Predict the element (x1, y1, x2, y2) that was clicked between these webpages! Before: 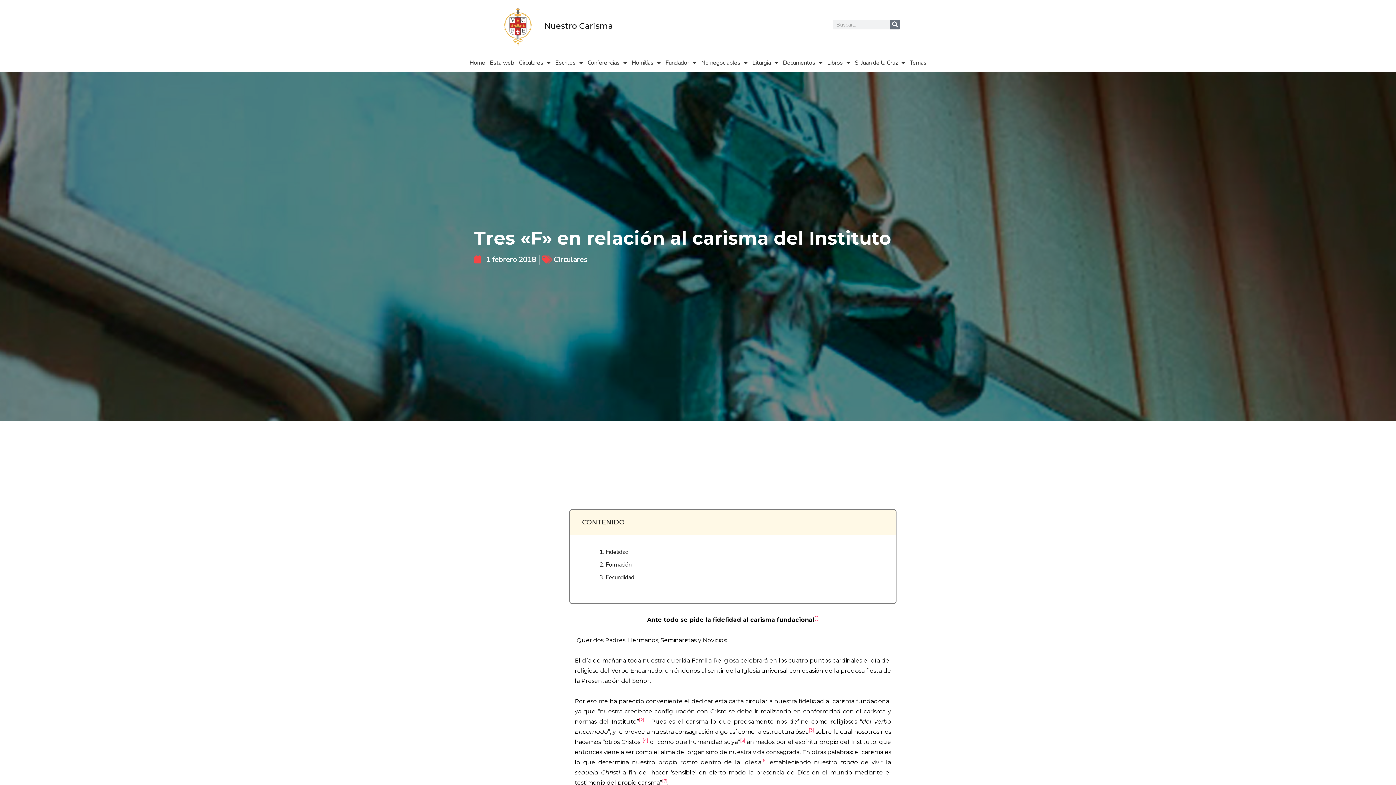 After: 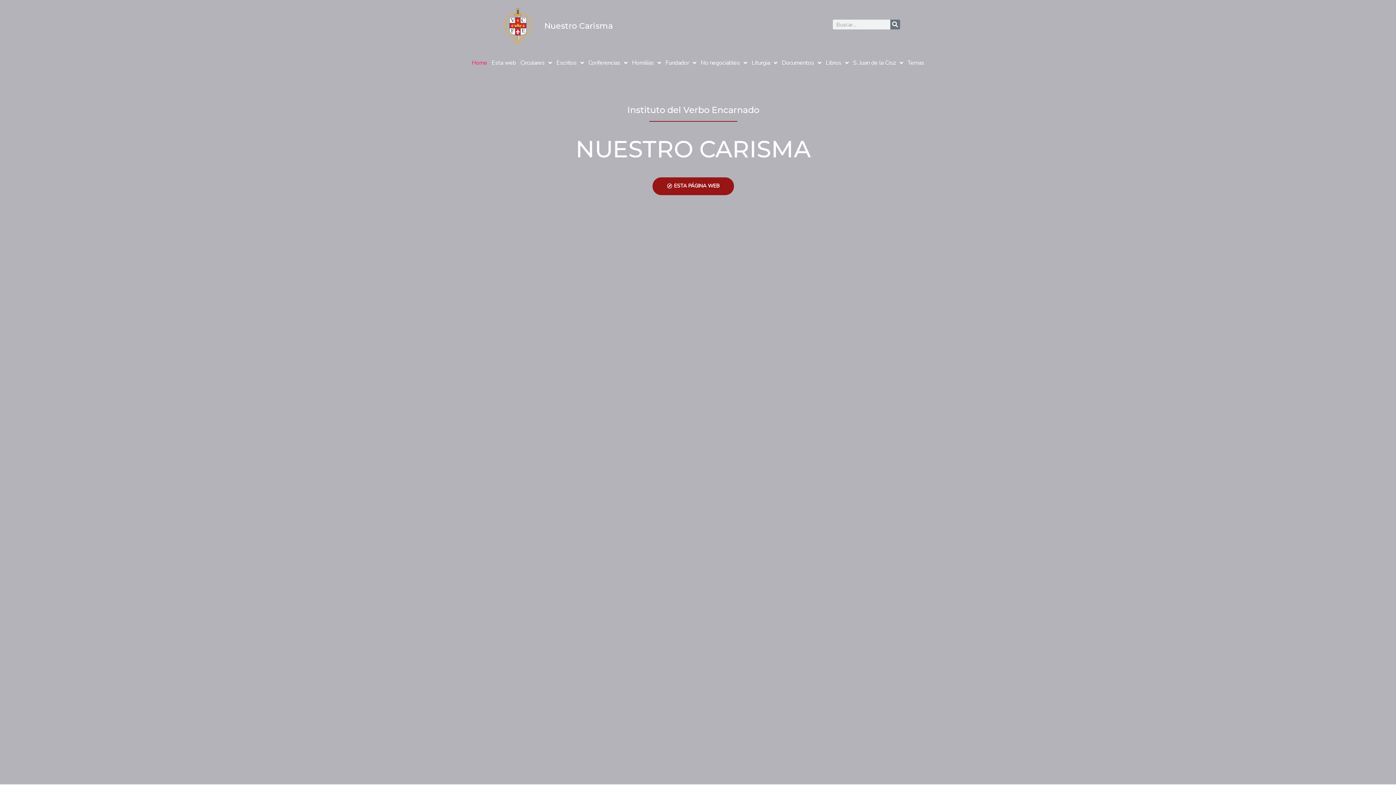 Action: bbox: (544, 21, 613, 30) label: Nuestro Carisma